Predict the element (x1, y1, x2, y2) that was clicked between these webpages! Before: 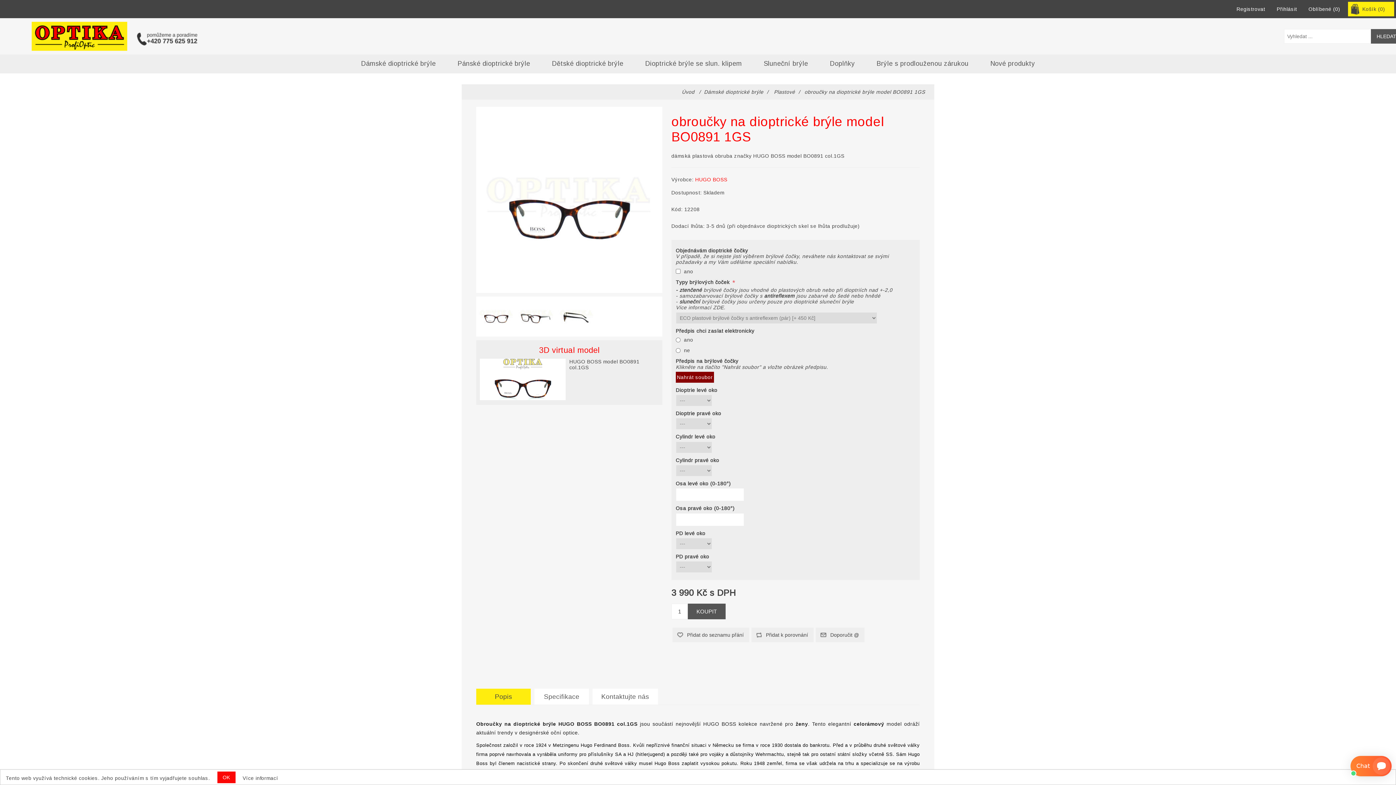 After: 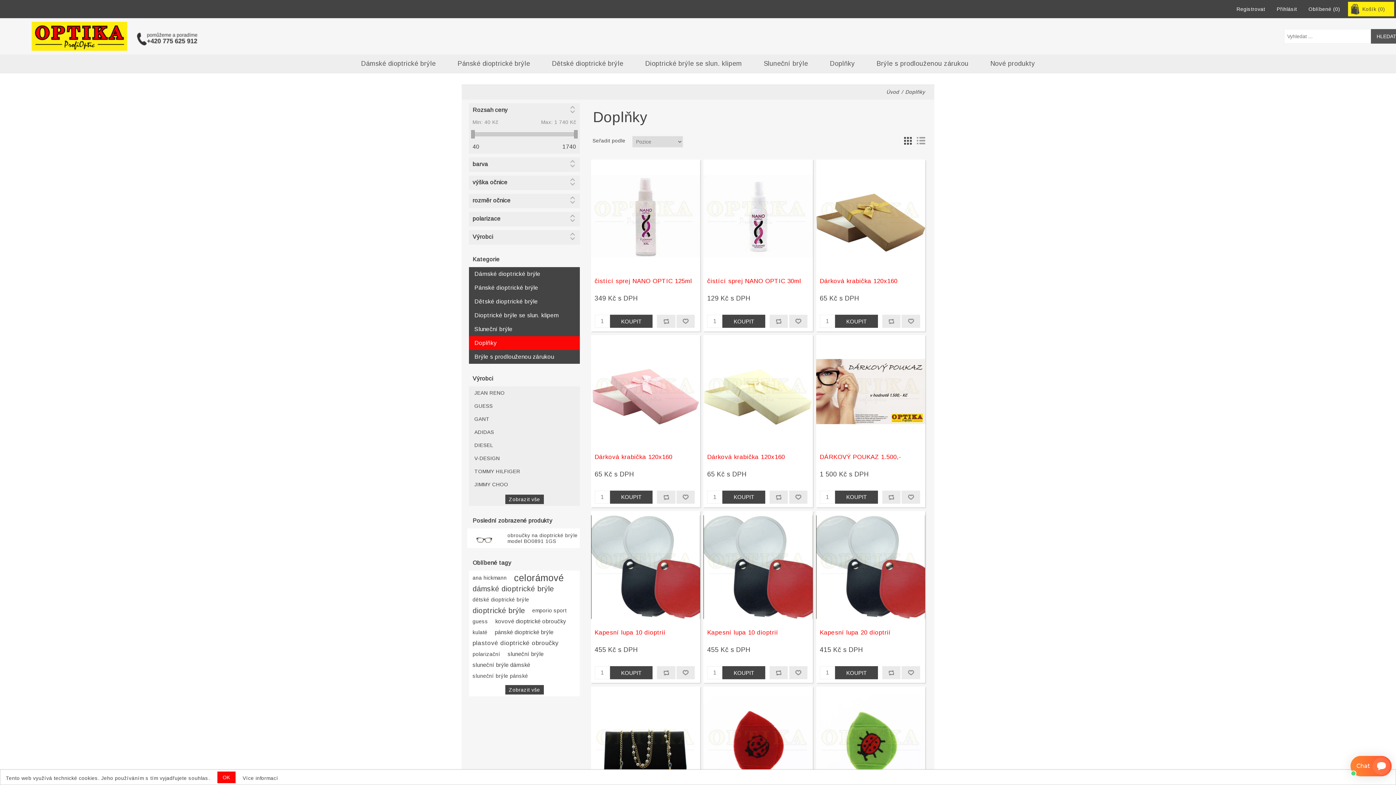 Action: label: Doplňky bbox: (826, 58, 858, 69)